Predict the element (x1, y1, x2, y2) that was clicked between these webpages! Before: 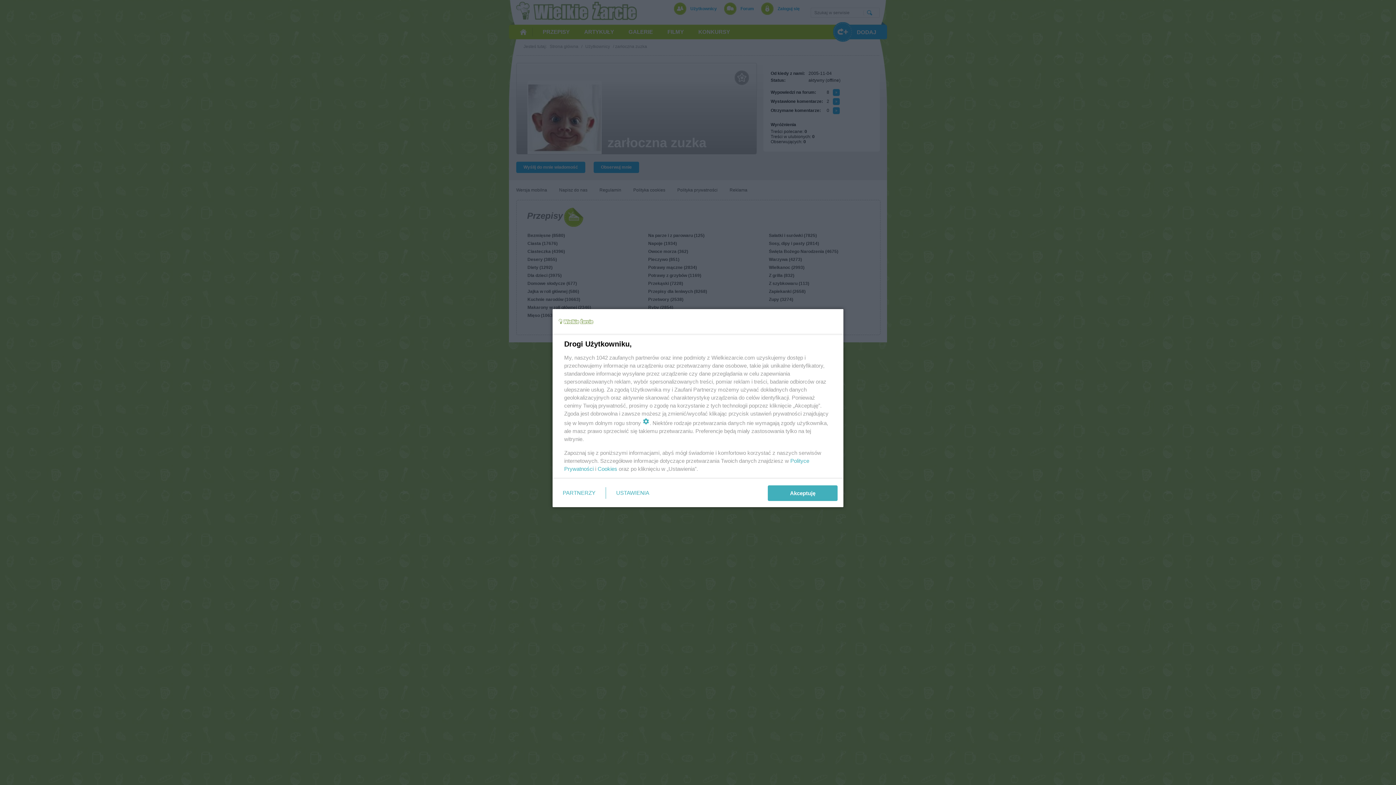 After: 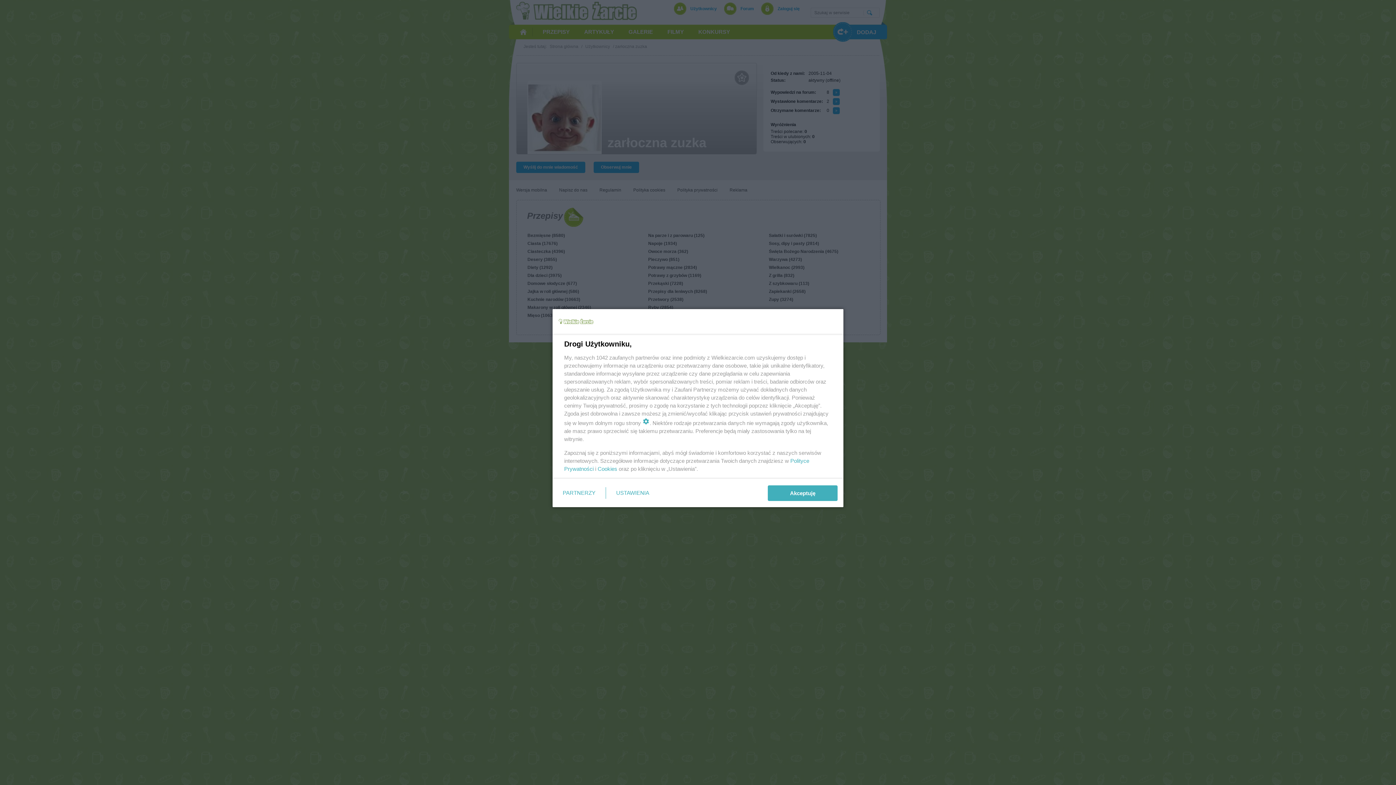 Action: bbox: (597, 465, 617, 472) label: Cookies